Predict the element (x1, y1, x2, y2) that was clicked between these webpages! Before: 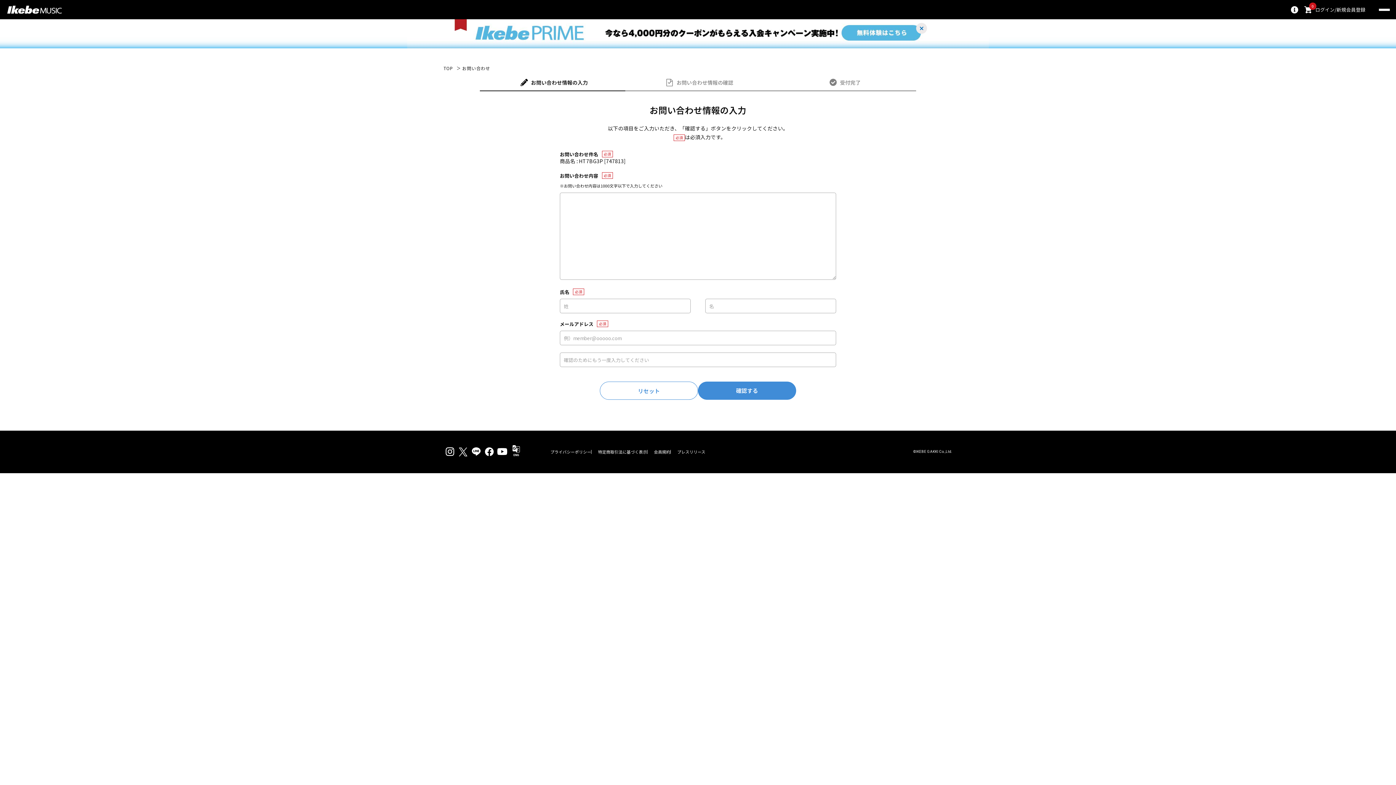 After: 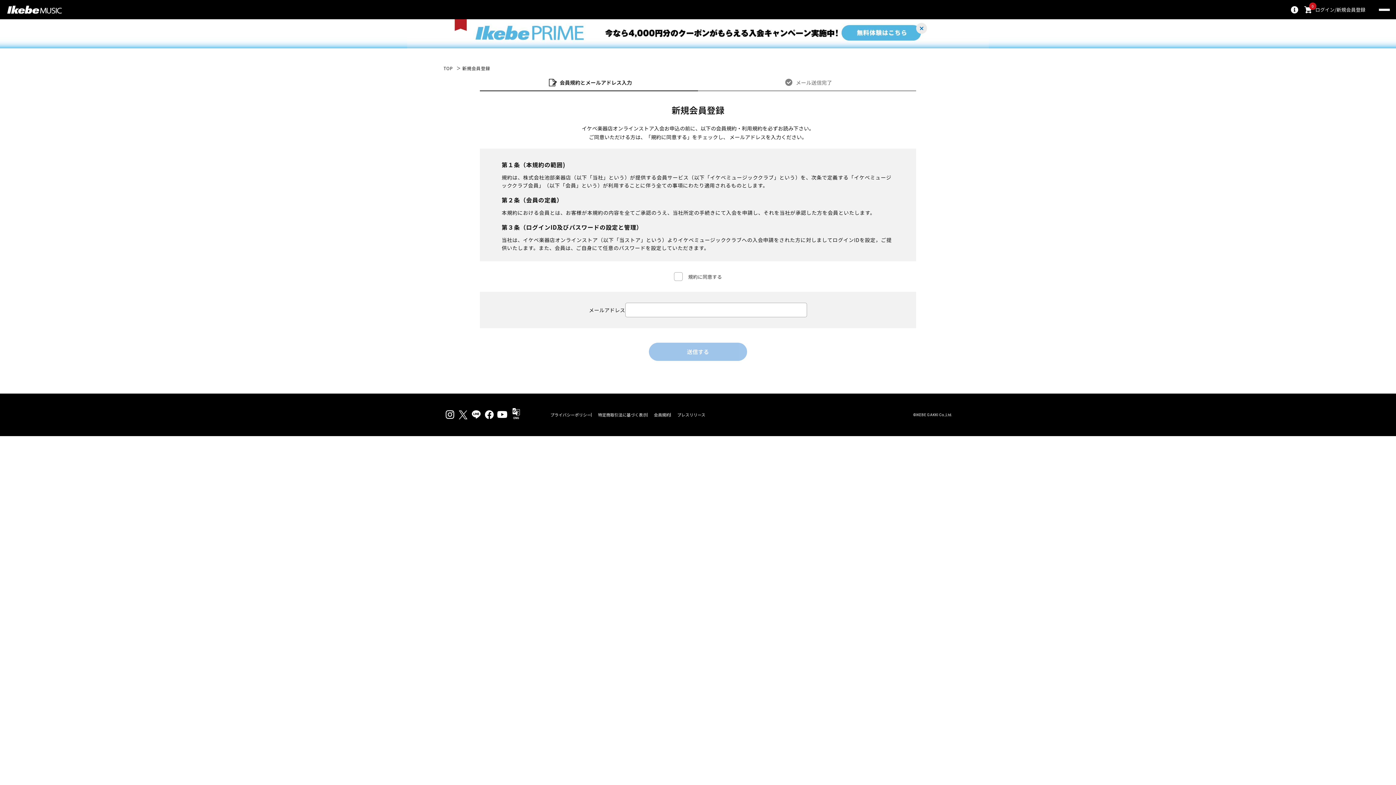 Action: bbox: (1334, 7, 1365, 12) label: 新規会員登録